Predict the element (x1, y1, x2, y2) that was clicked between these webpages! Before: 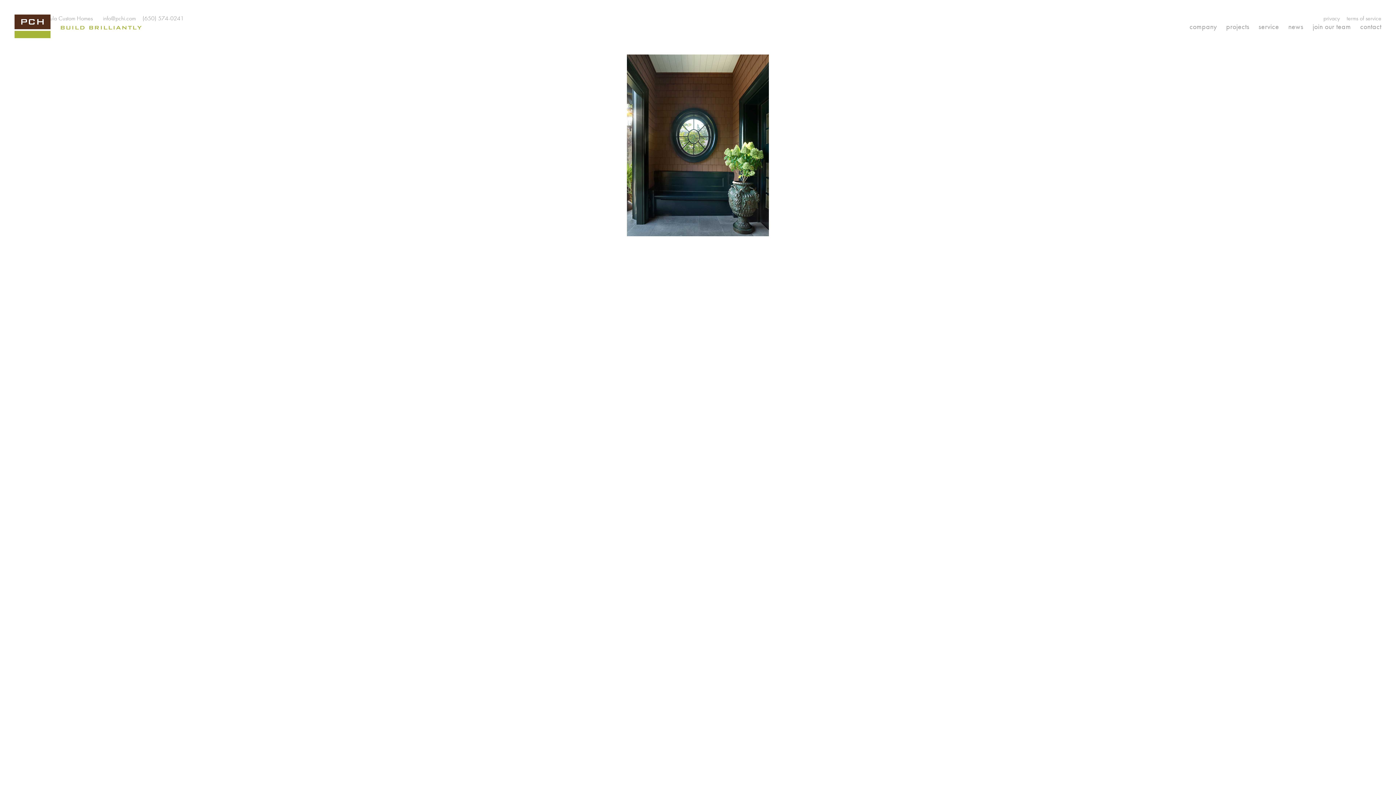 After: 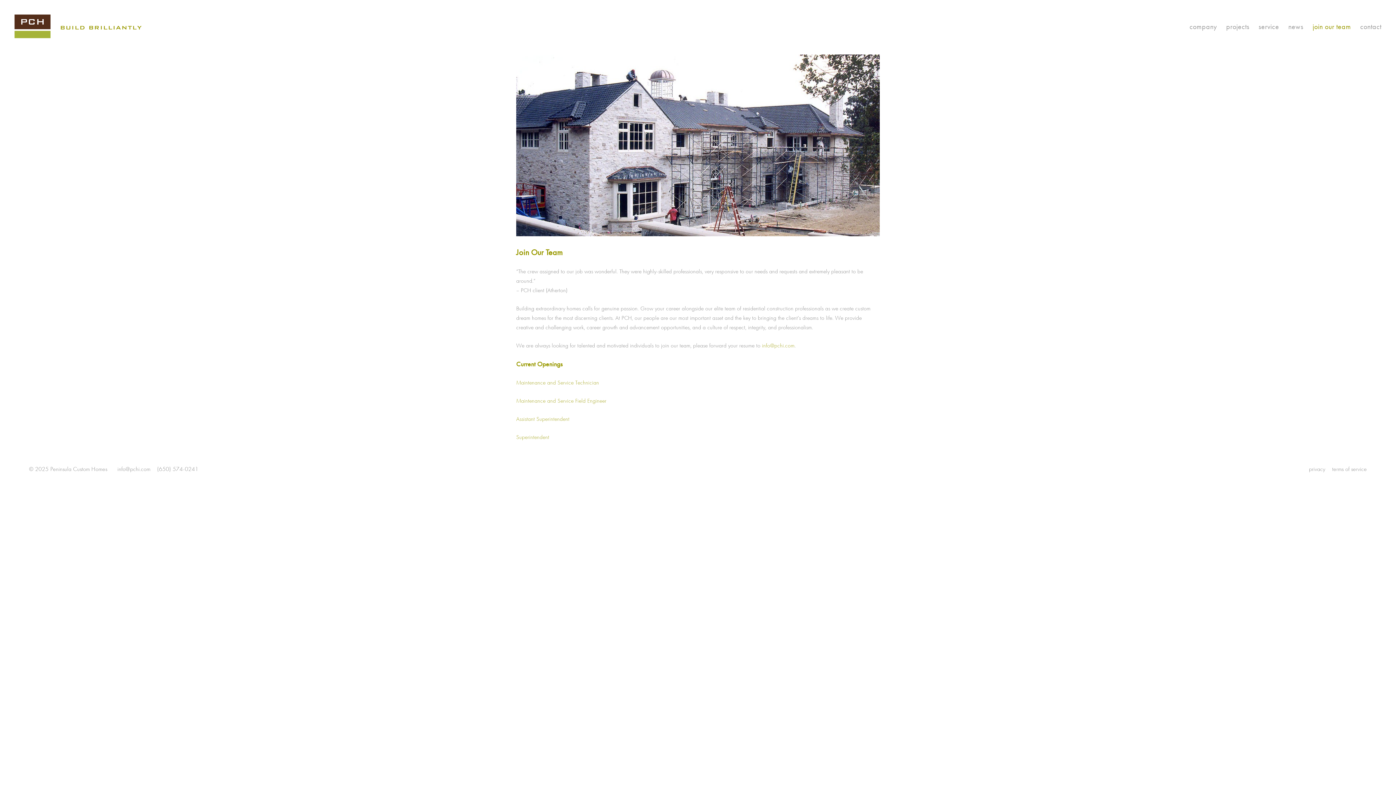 Action: label: join our team bbox: (1312, 21, 1351, 32)